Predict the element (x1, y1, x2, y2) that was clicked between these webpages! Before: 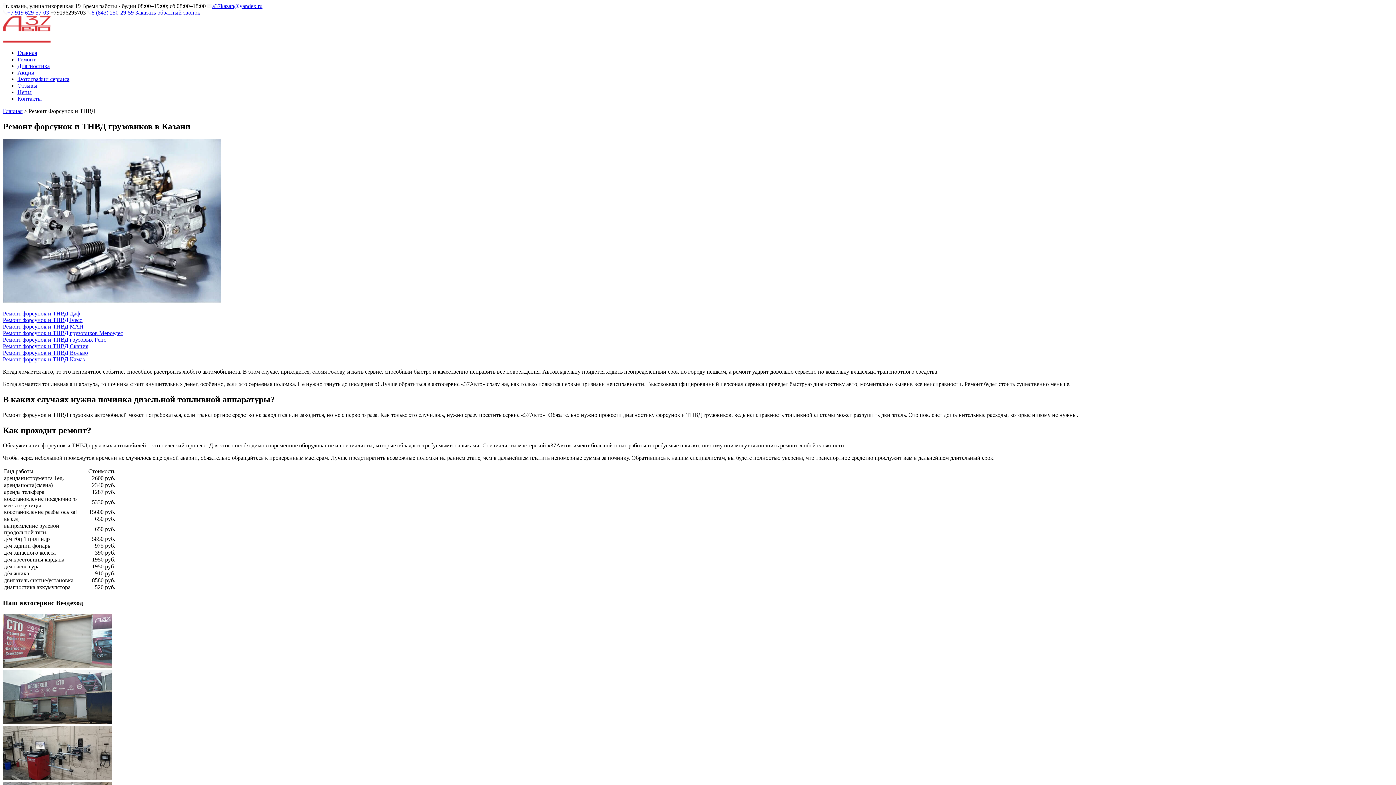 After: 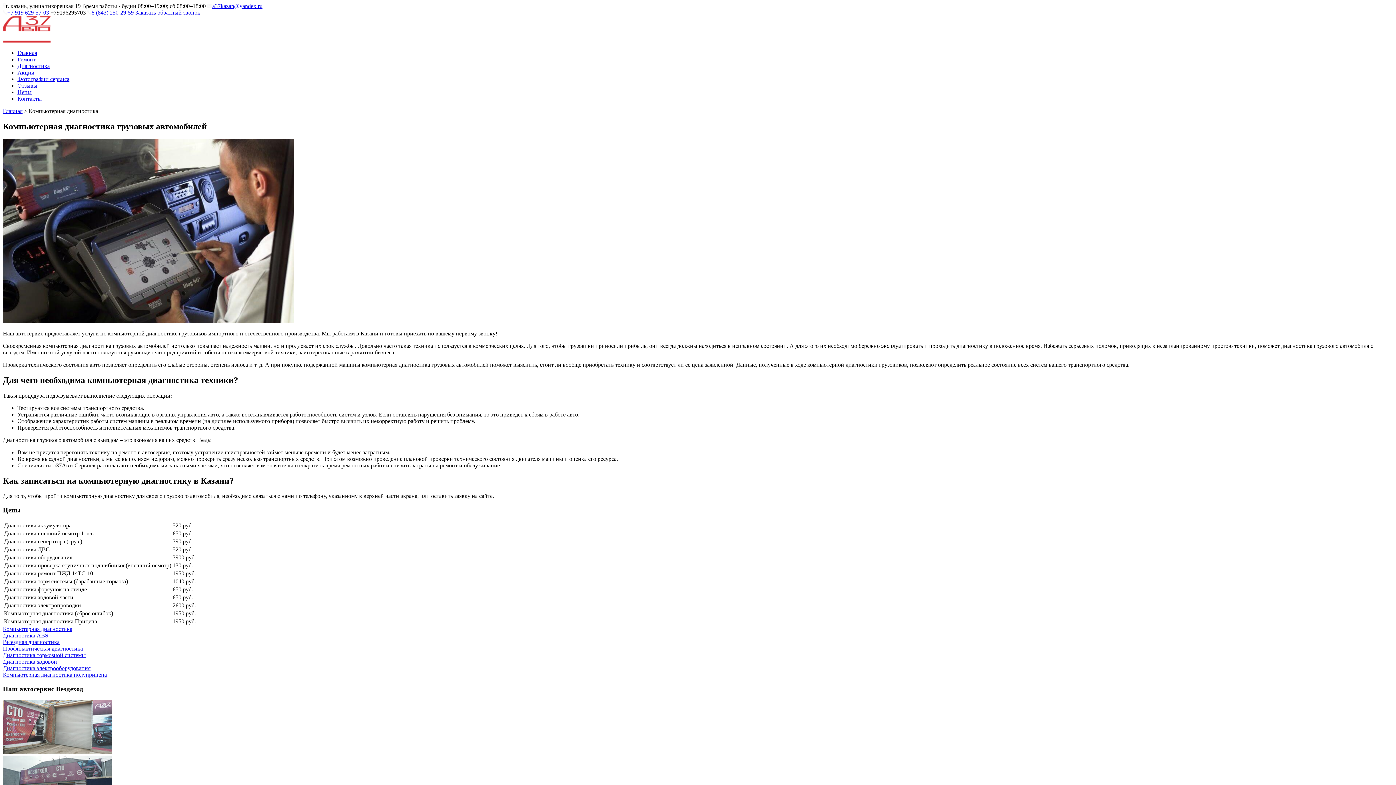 Action: bbox: (17, 62, 49, 69) label: Диагностика